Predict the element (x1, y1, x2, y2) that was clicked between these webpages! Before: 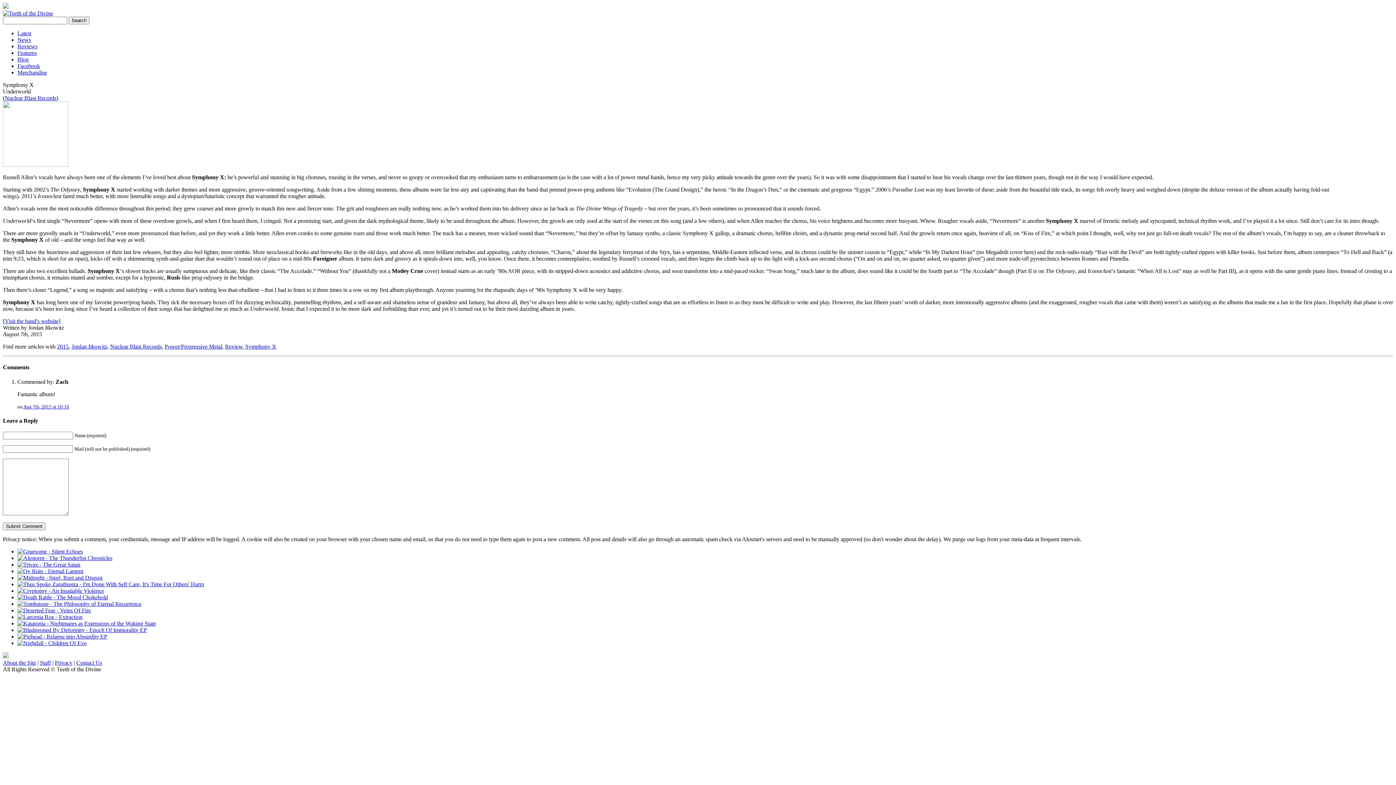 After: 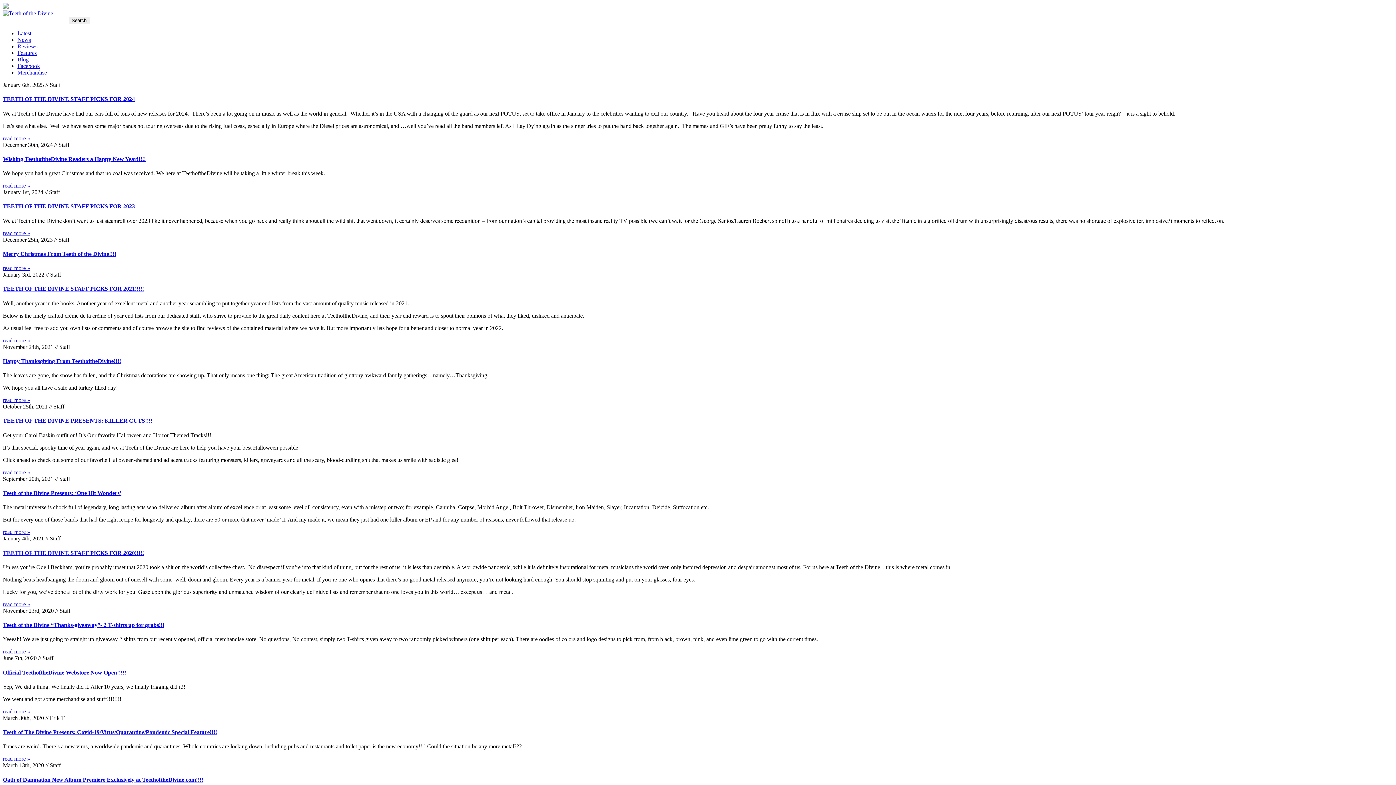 Action: label: Blog bbox: (17, 56, 28, 62)